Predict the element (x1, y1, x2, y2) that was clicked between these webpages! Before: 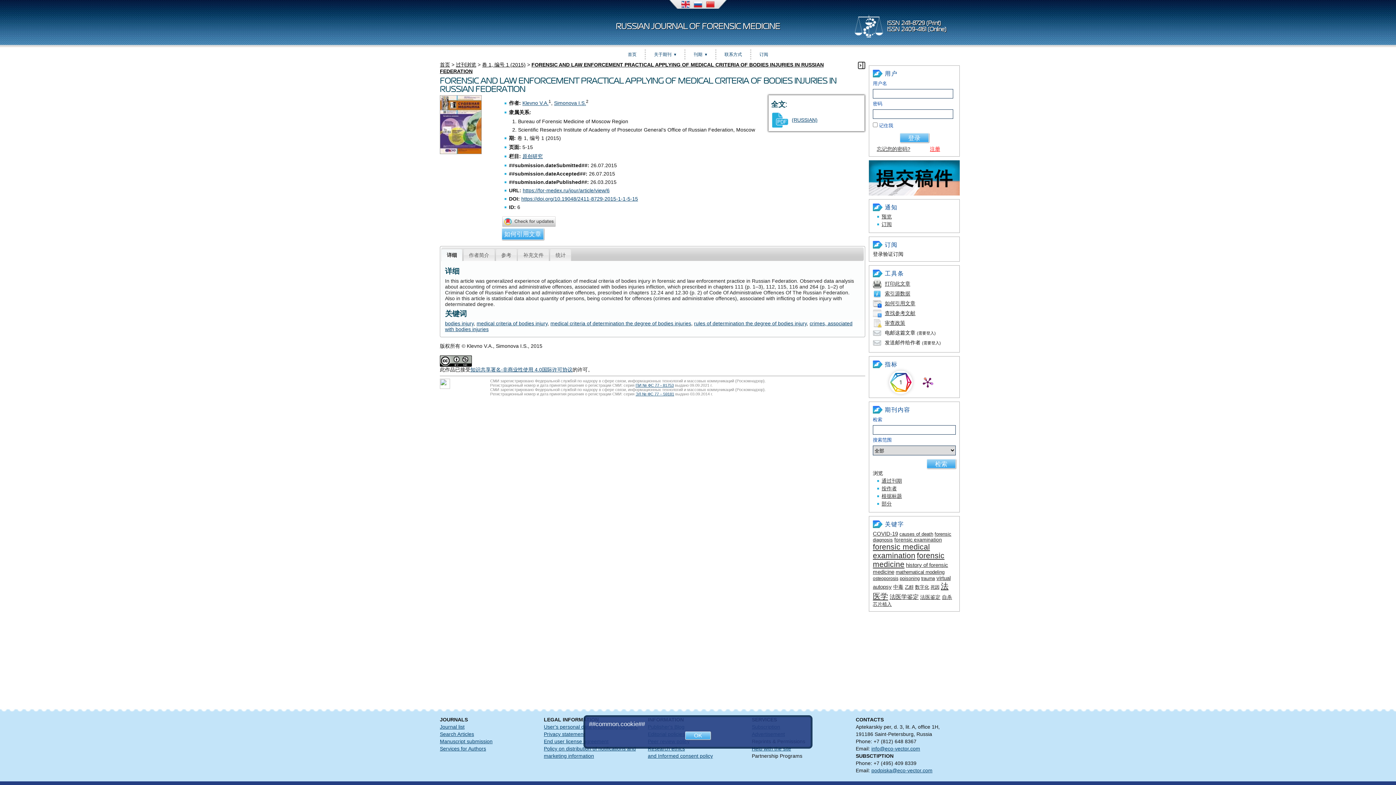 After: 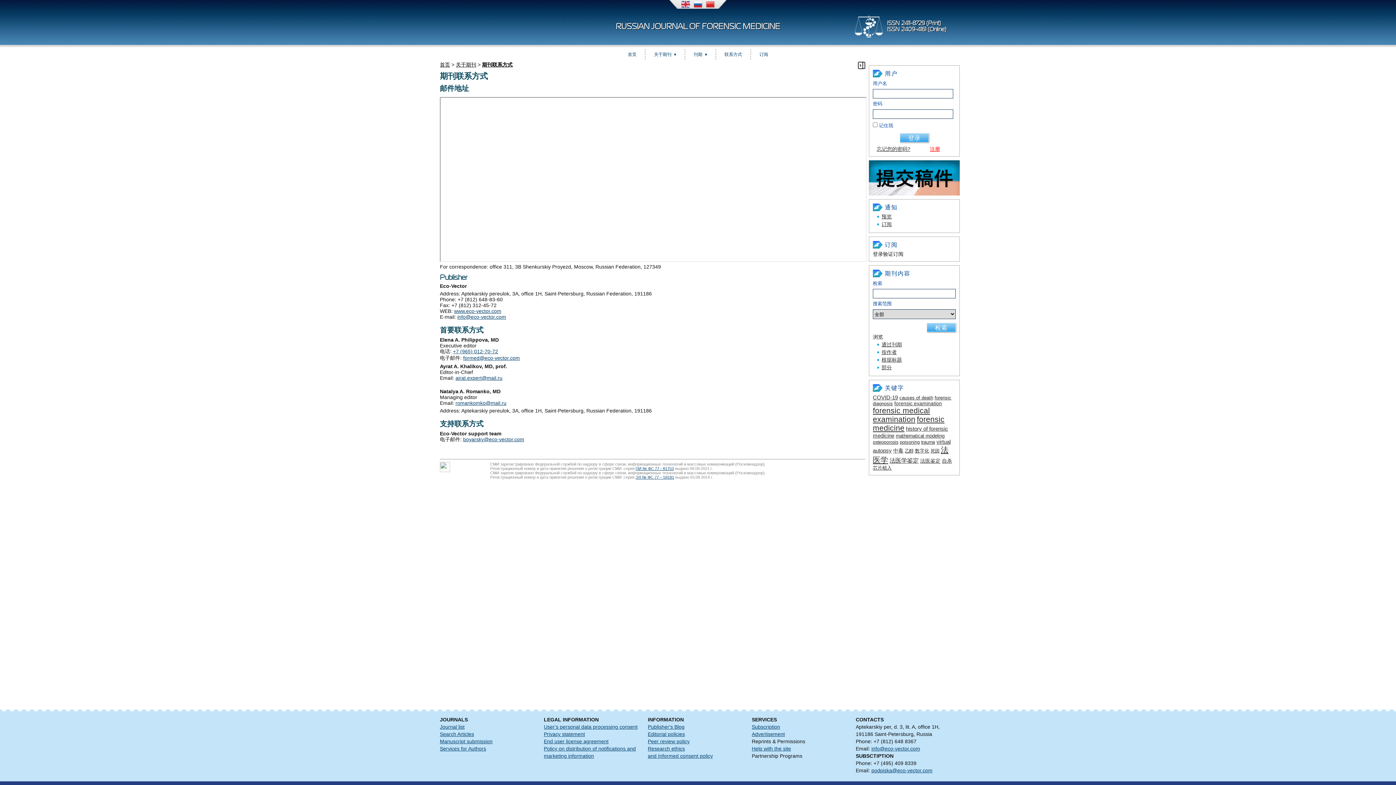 Action: label: 联系方式 bbox: (718, 47, 748, 61)